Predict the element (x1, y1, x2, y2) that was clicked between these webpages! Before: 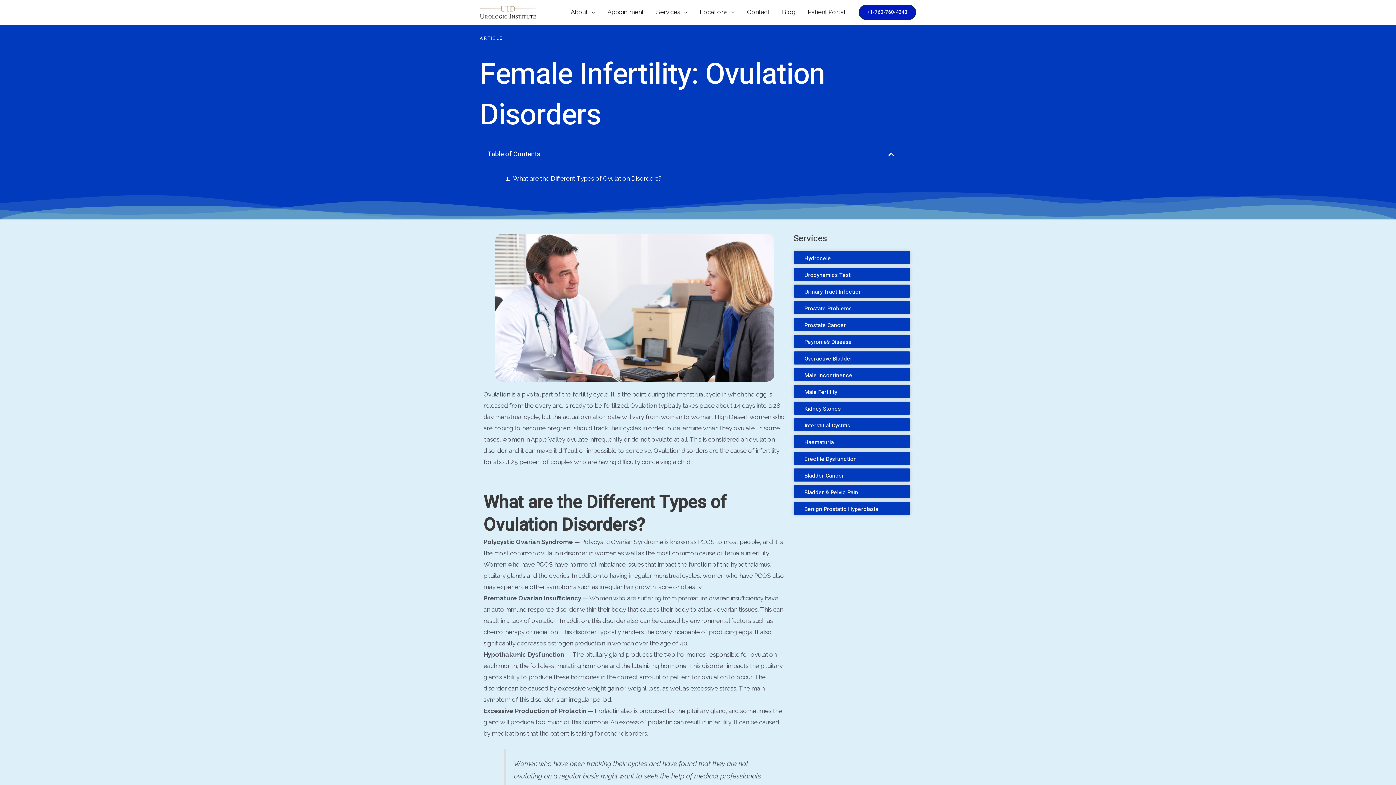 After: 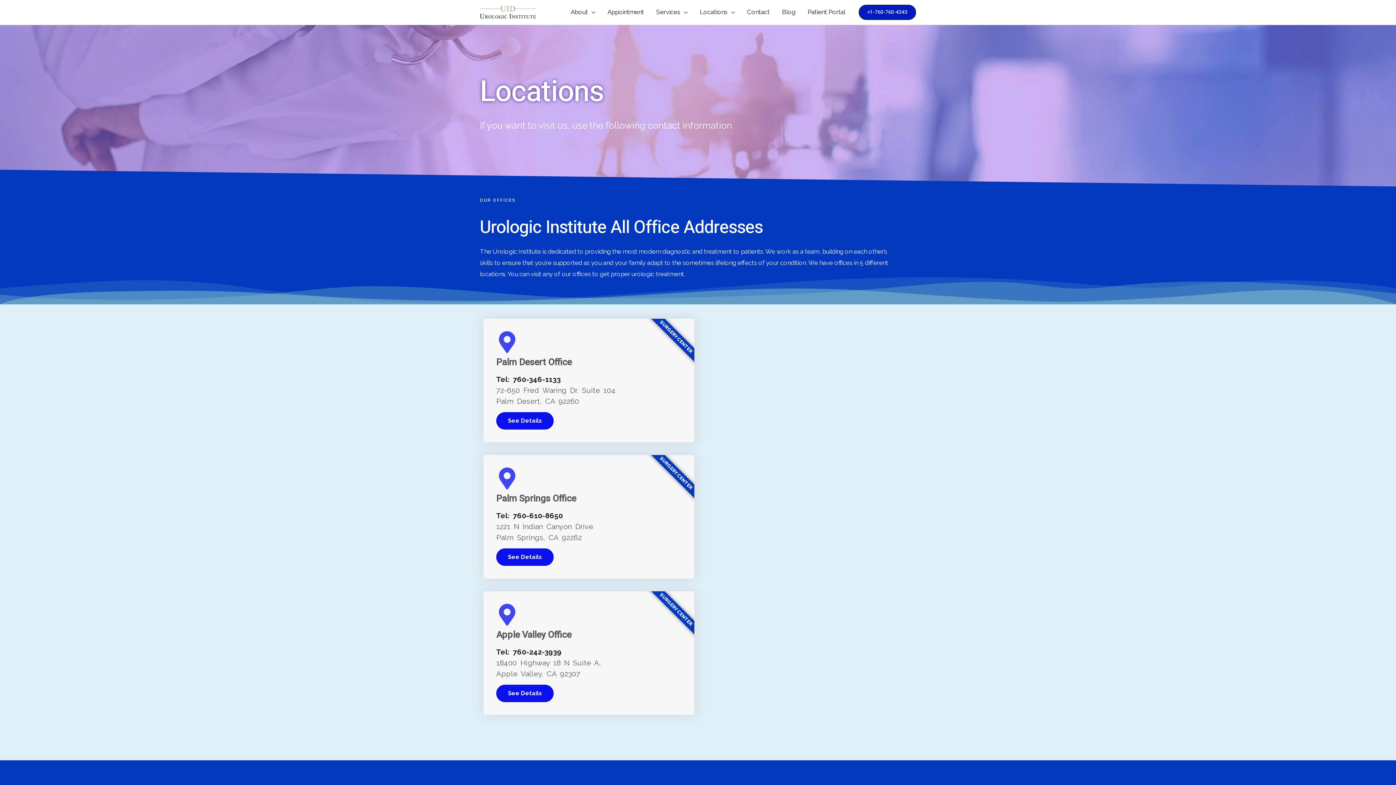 Action: label: Locations bbox: (693, 4, 741, 20)